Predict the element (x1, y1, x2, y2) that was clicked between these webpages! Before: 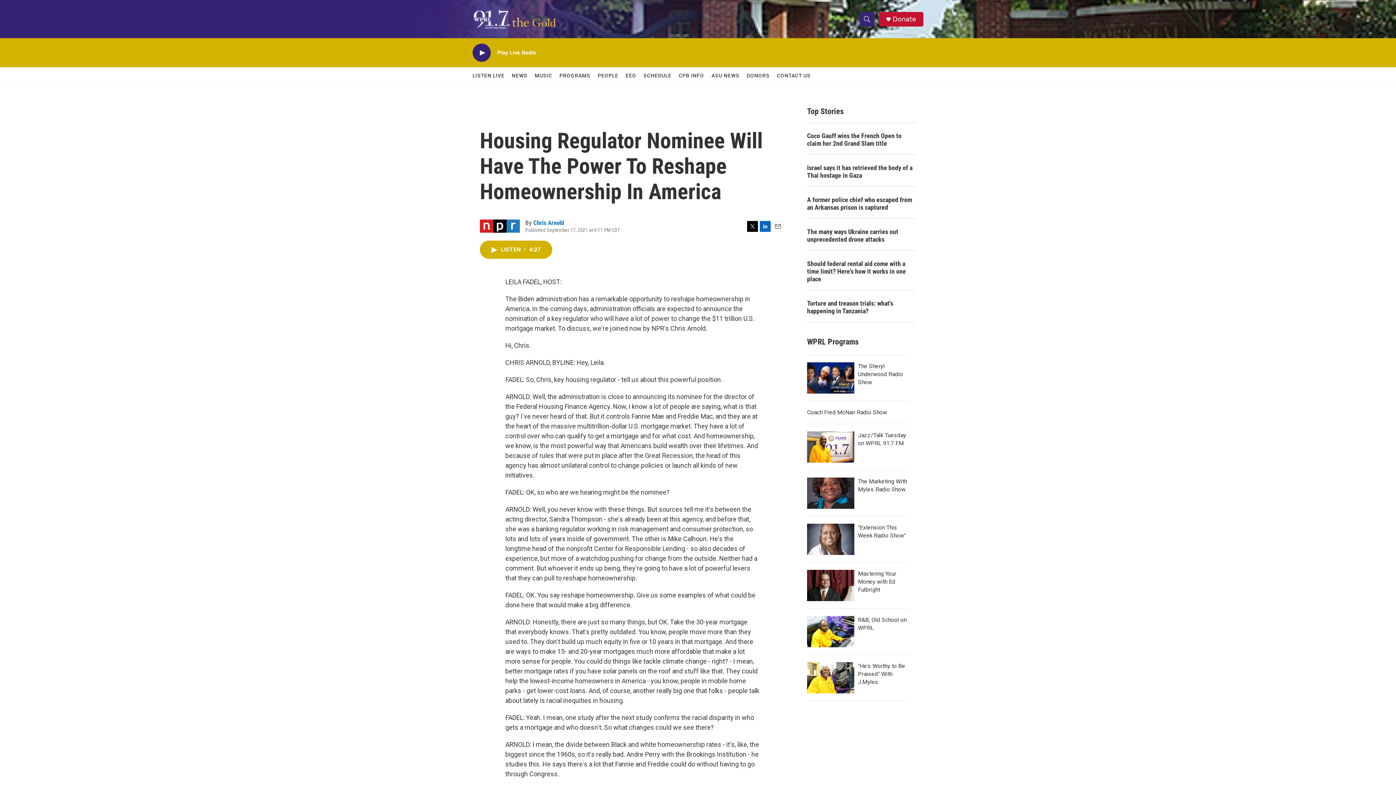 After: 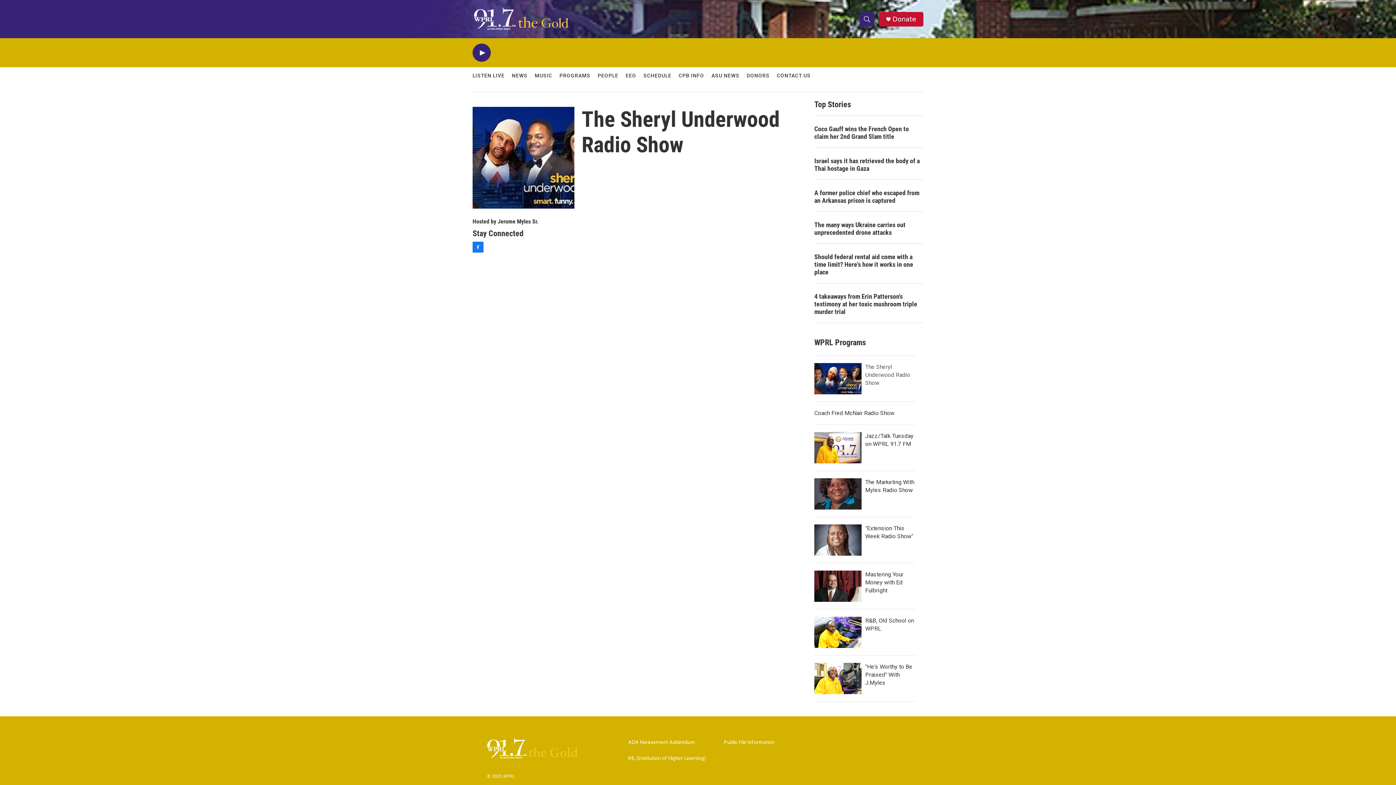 Action: bbox: (858, 370, 905, 393) label: The Sheryl Underwood Radio Show